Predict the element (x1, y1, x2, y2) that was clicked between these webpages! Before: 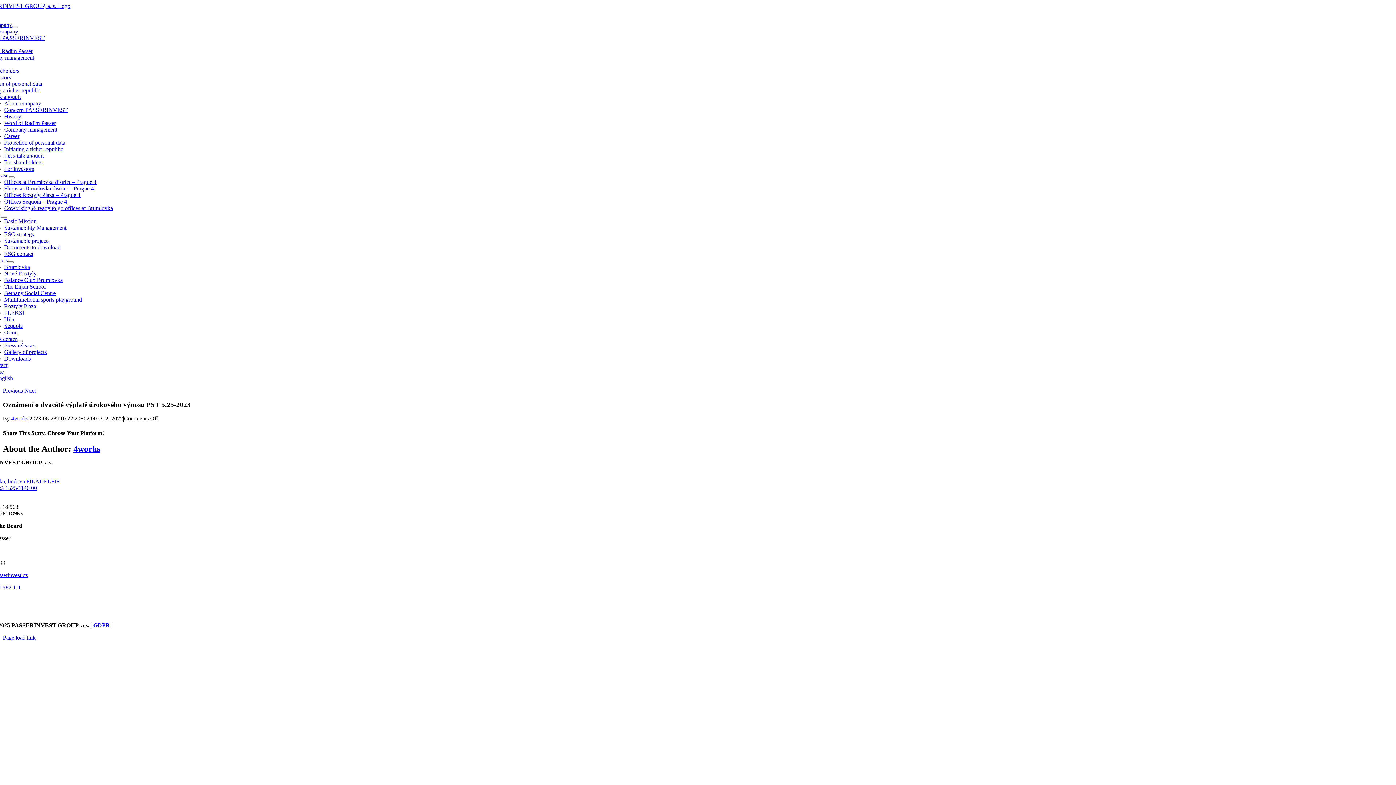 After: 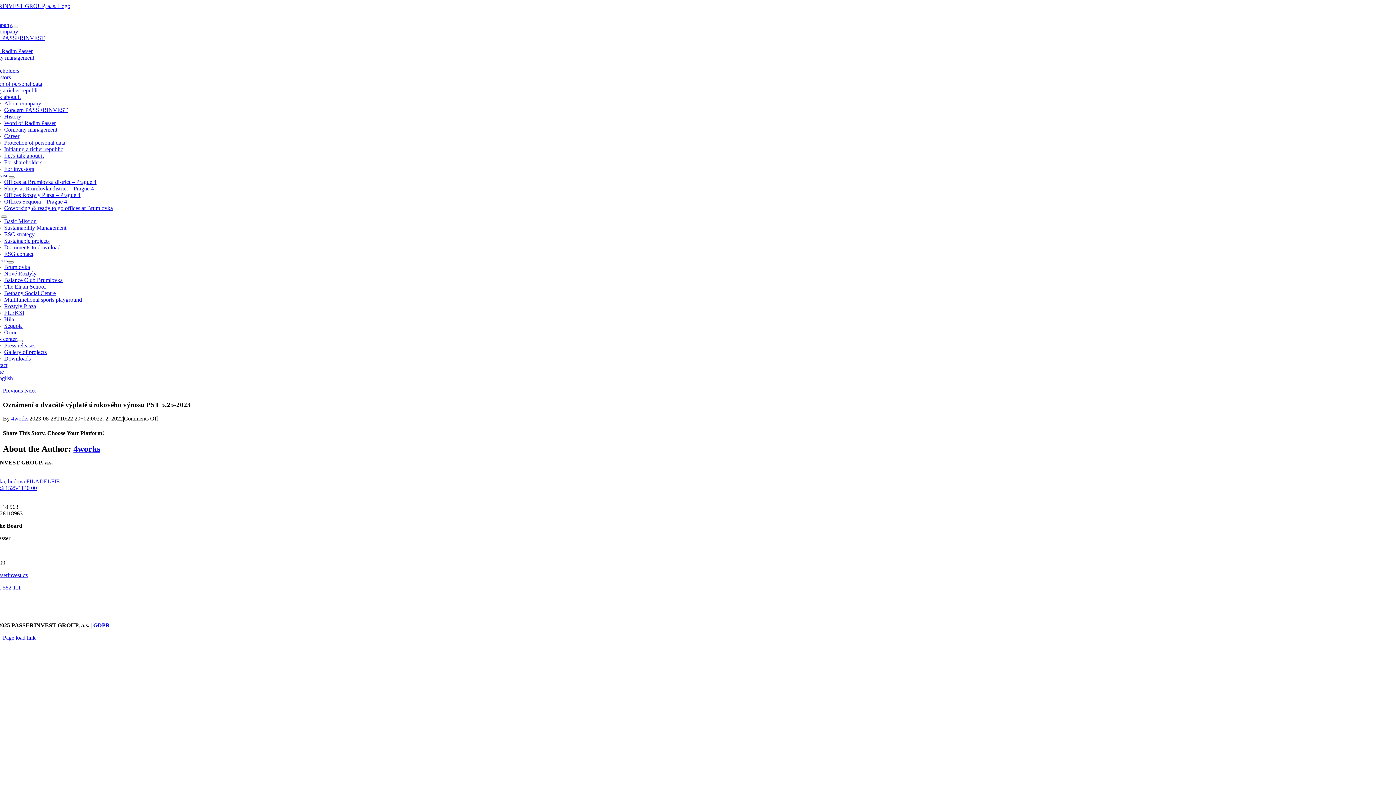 Action: bbox: (-10, 21, 12, 28) label: Company